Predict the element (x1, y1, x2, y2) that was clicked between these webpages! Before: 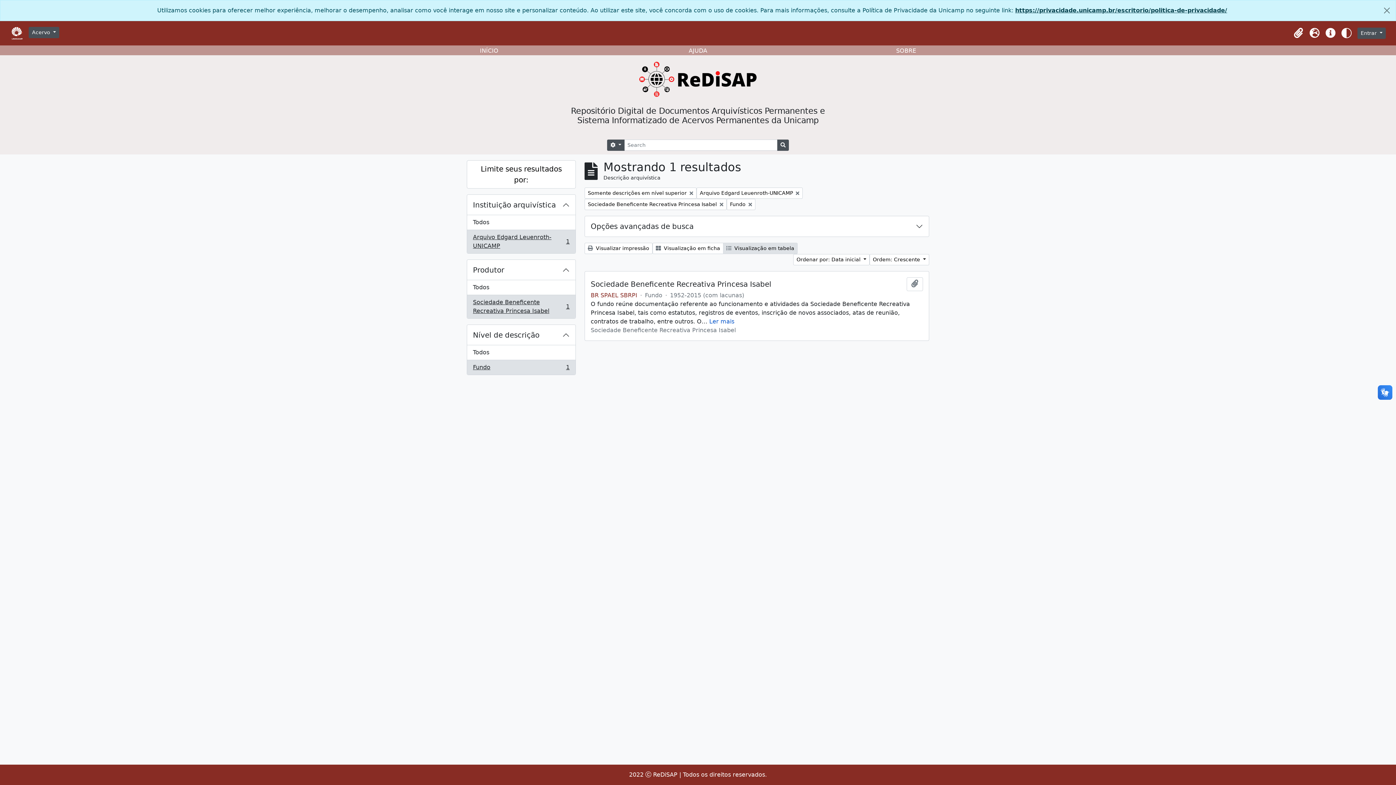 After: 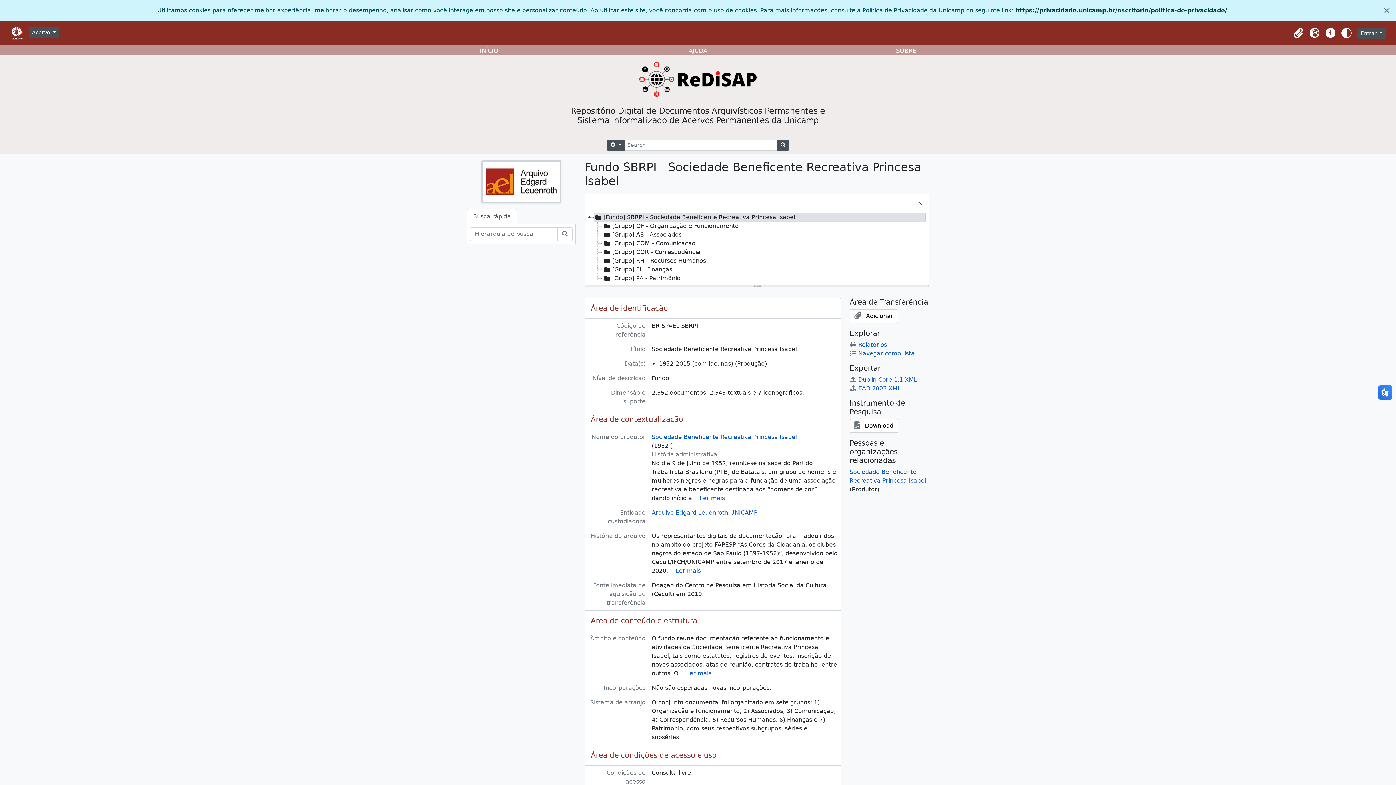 Action: bbox: (590, 280, 771, 288) label: Sociedade Beneficente Recreativa Princesa Isabel